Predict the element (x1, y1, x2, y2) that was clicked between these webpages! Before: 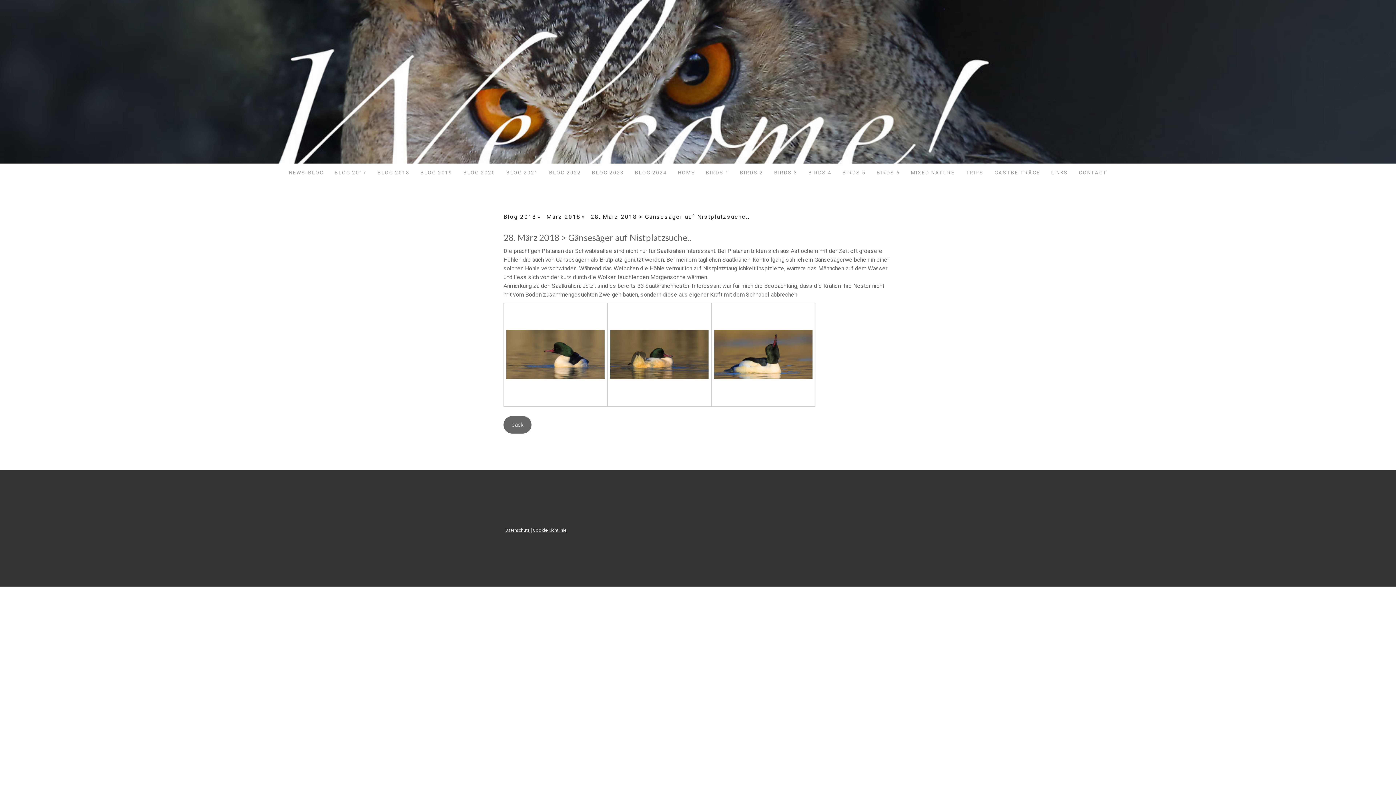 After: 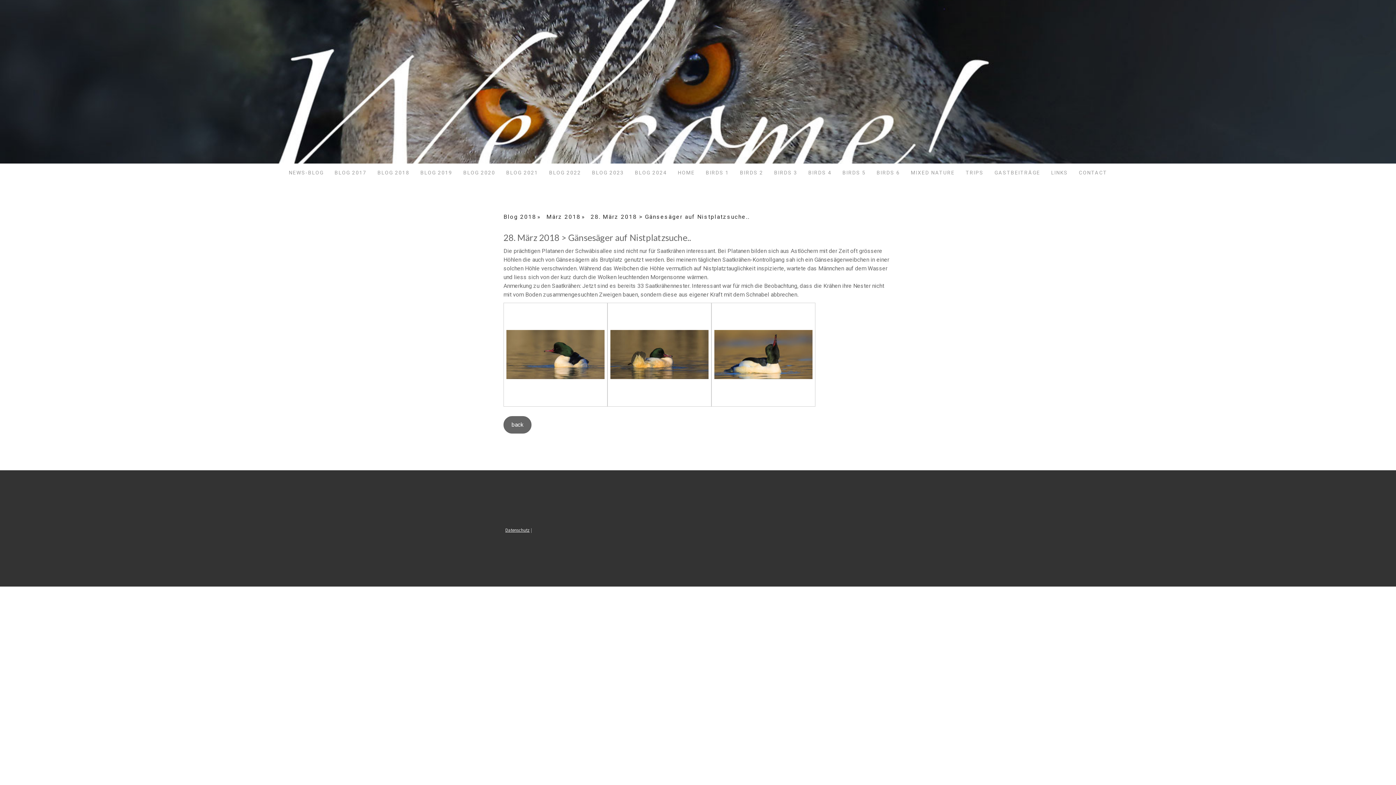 Action: label: Cookie-Richtlinie bbox: (533, 527, 566, 533)